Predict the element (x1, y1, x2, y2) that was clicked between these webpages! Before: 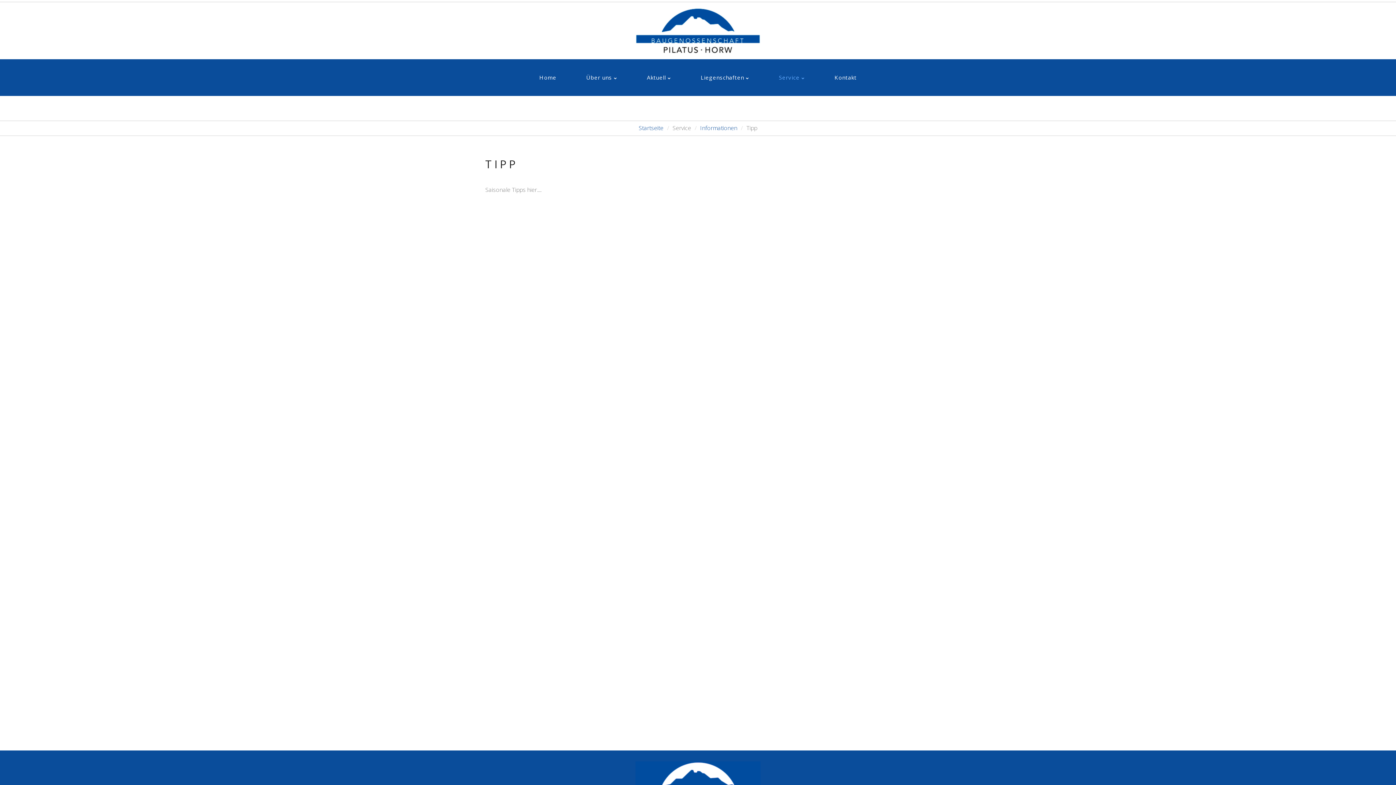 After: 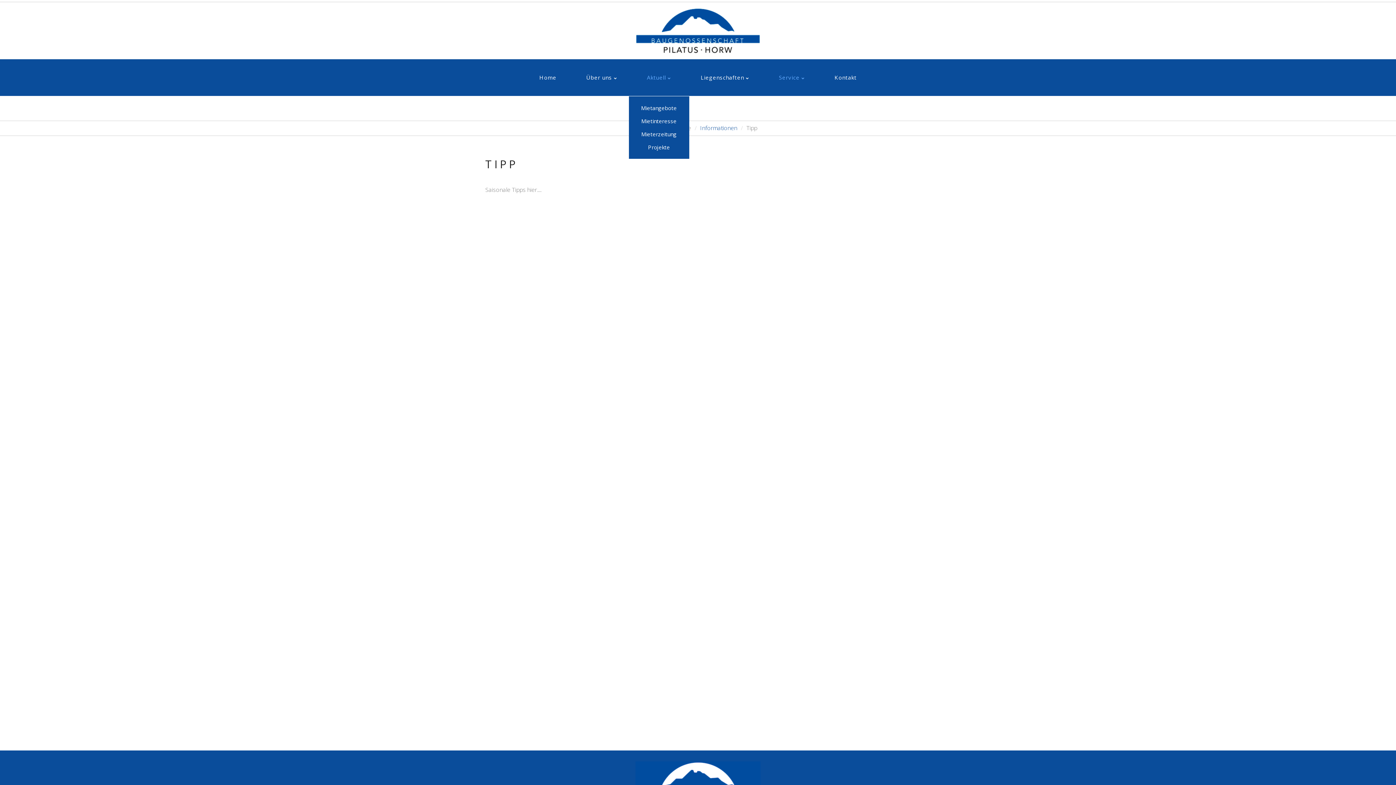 Action: bbox: (647, 66, 671, 88) label: Aktuell 